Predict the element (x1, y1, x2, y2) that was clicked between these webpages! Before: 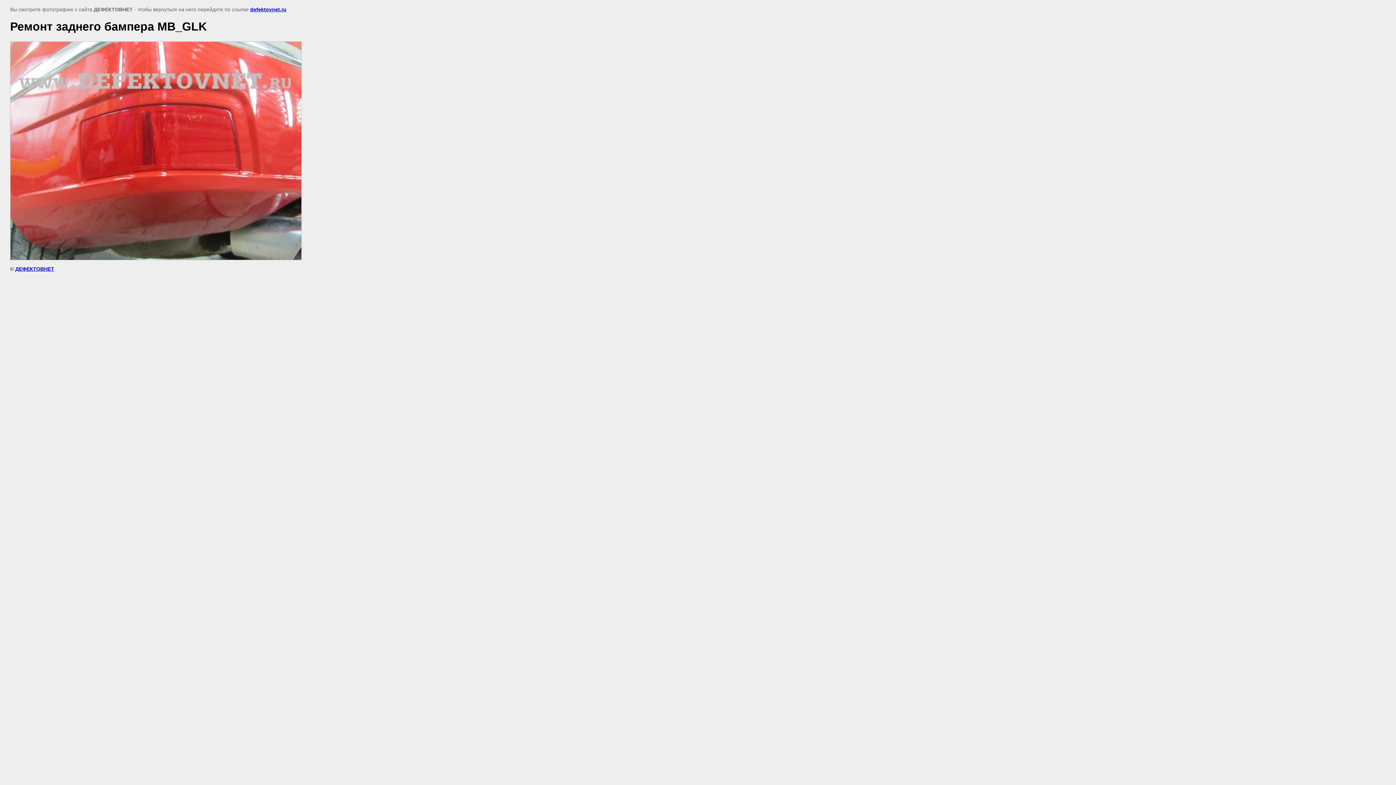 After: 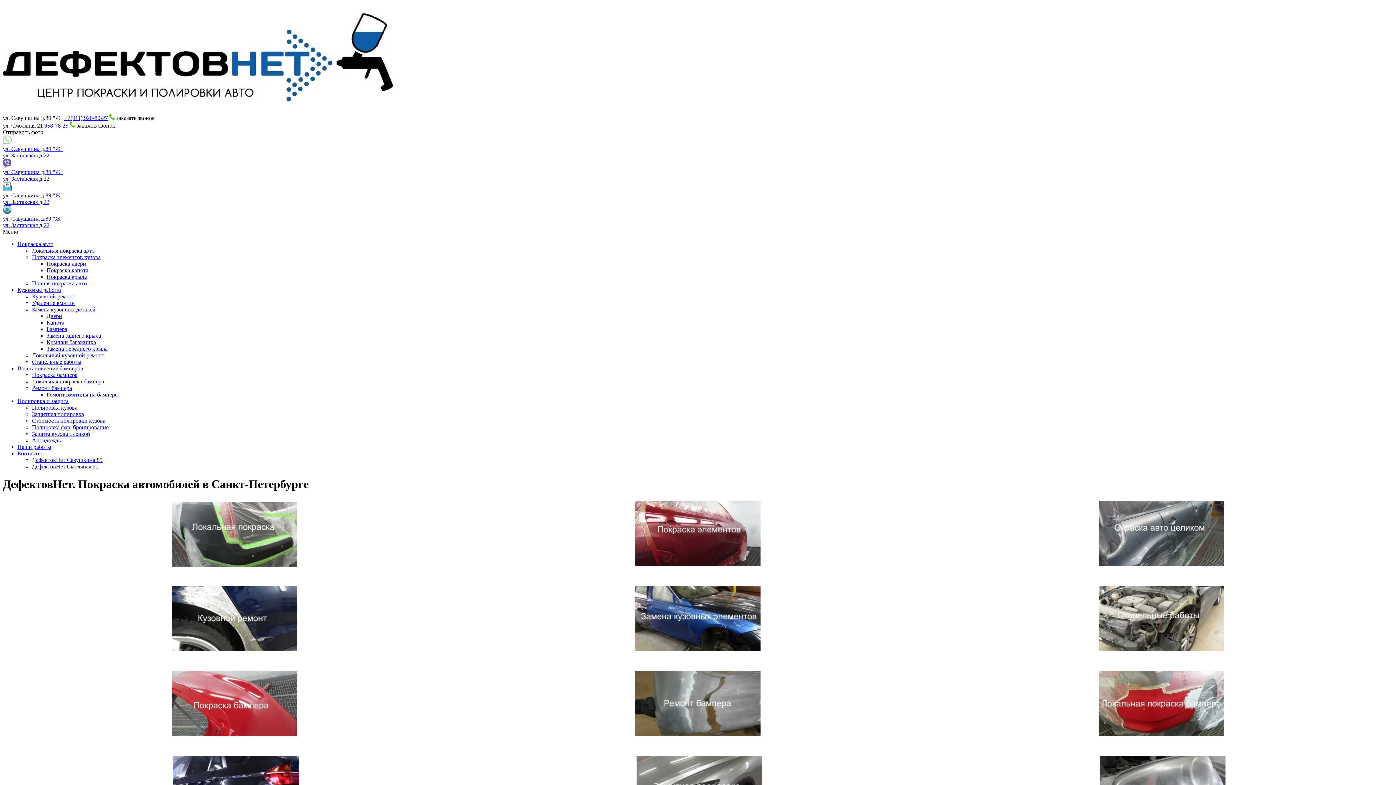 Action: label: ДЕФЕКТОВНЕТ bbox: (15, 266, 54, 271)